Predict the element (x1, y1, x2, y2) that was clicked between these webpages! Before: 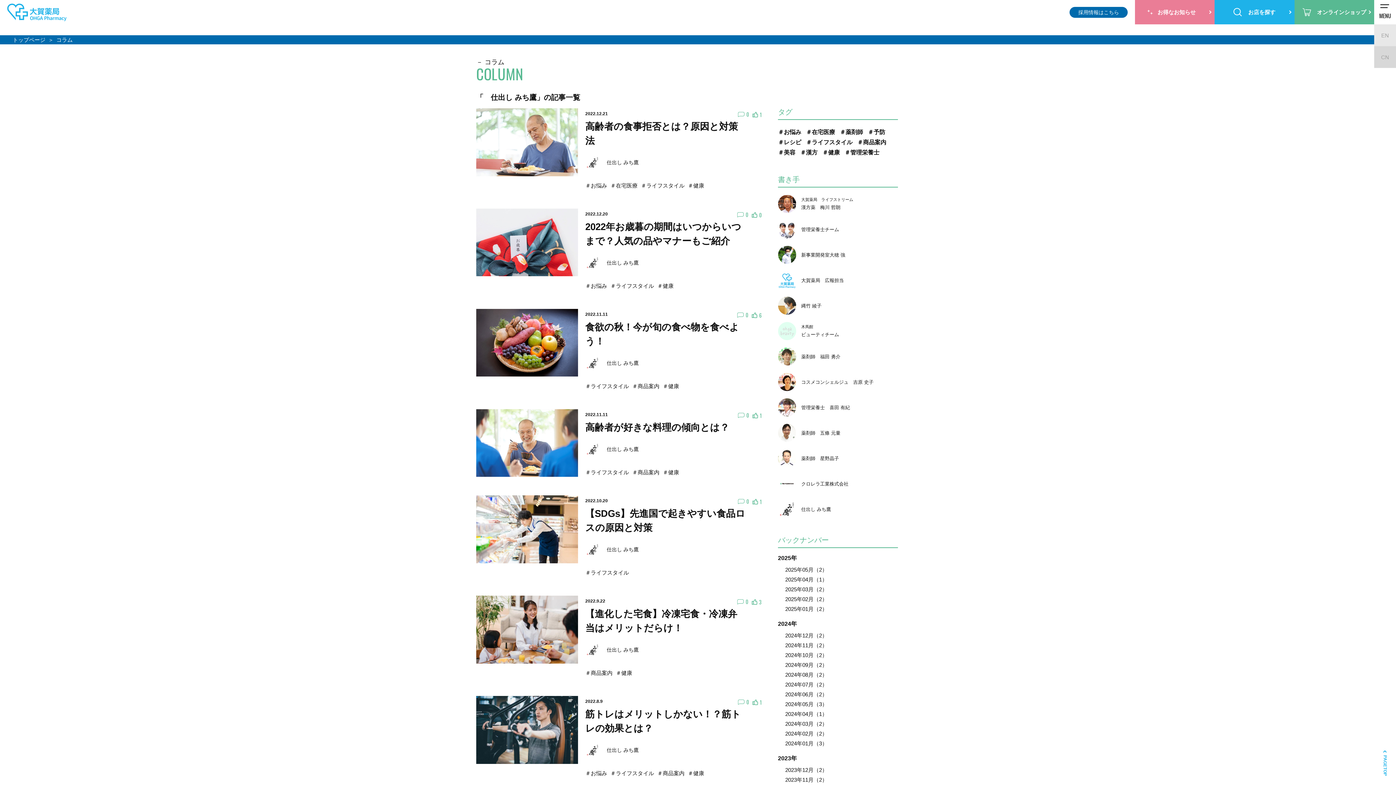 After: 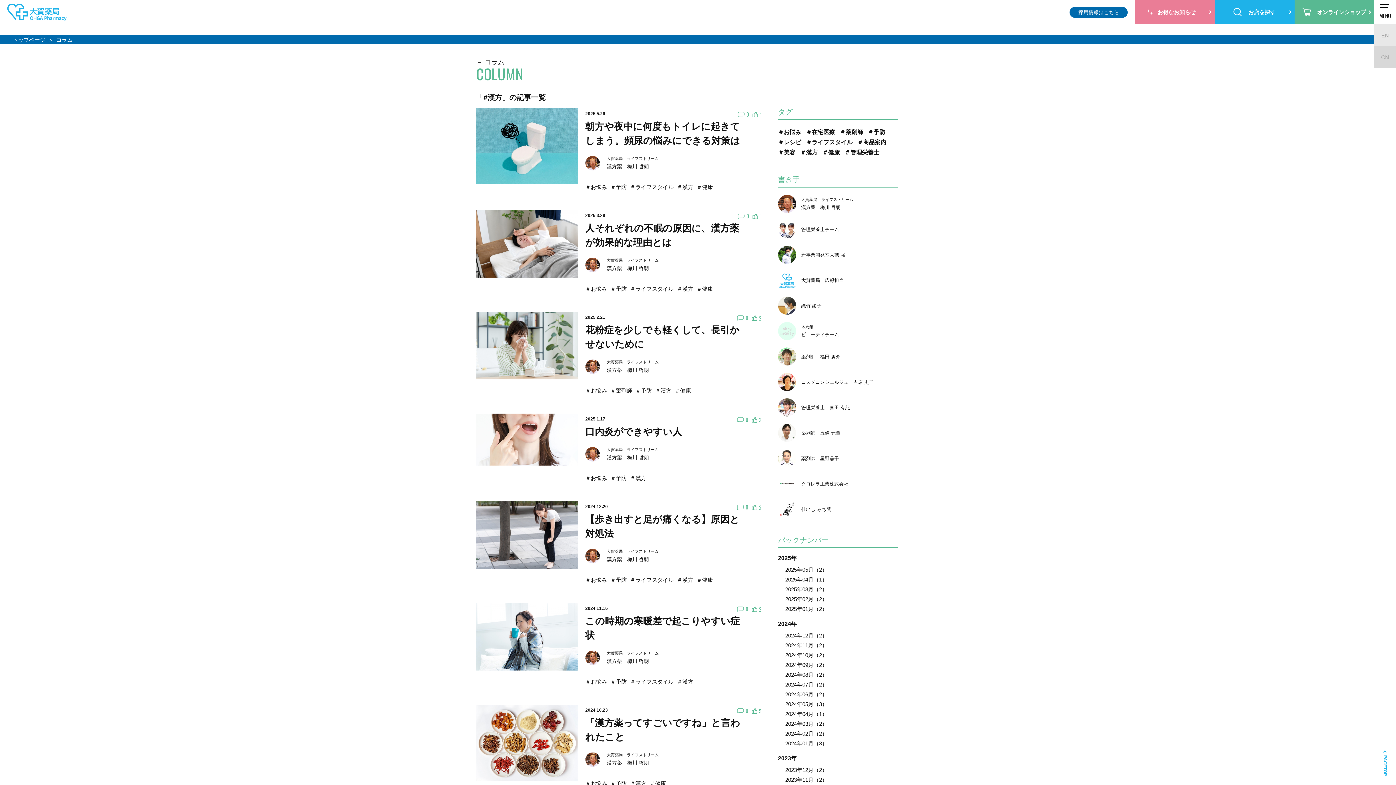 Action: label: ＃漢方 bbox: (800, 149, 817, 155)